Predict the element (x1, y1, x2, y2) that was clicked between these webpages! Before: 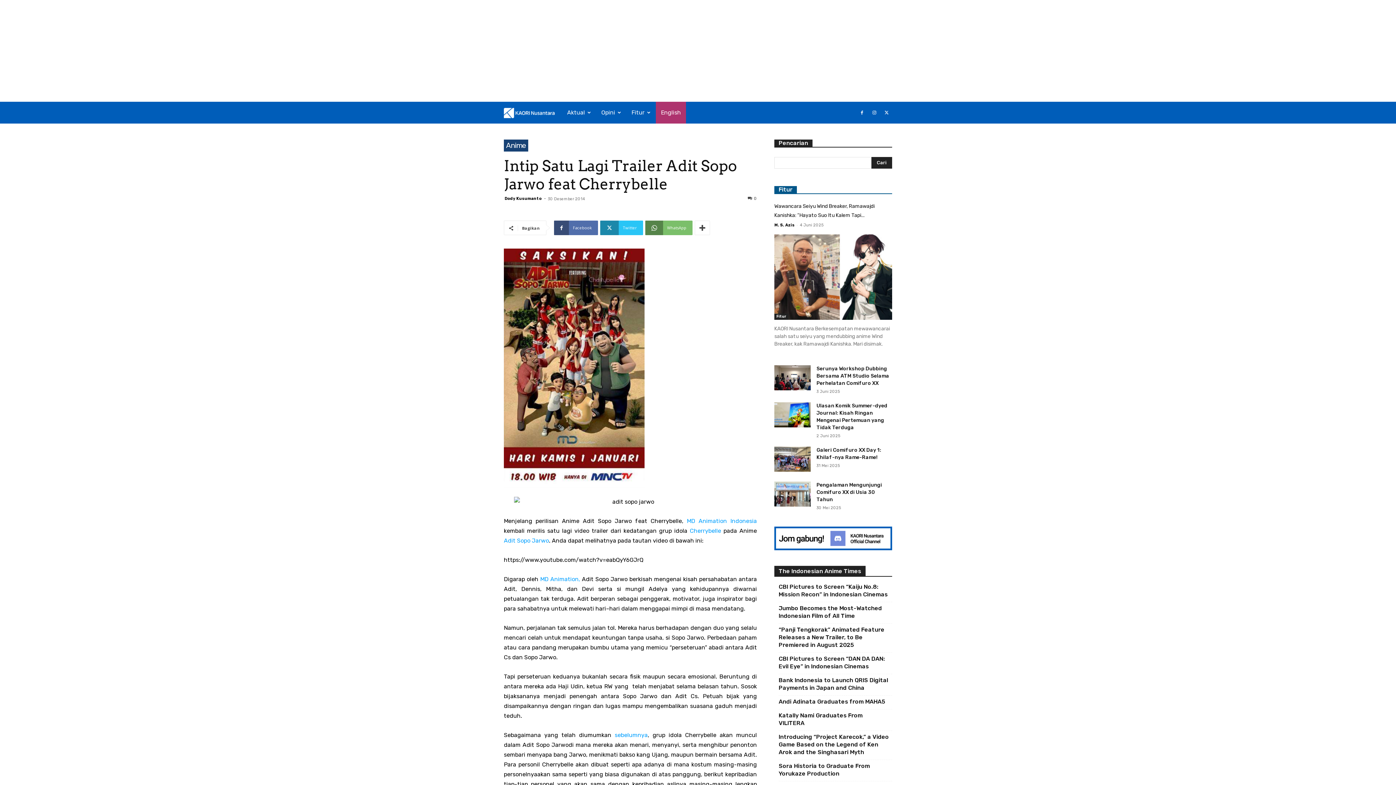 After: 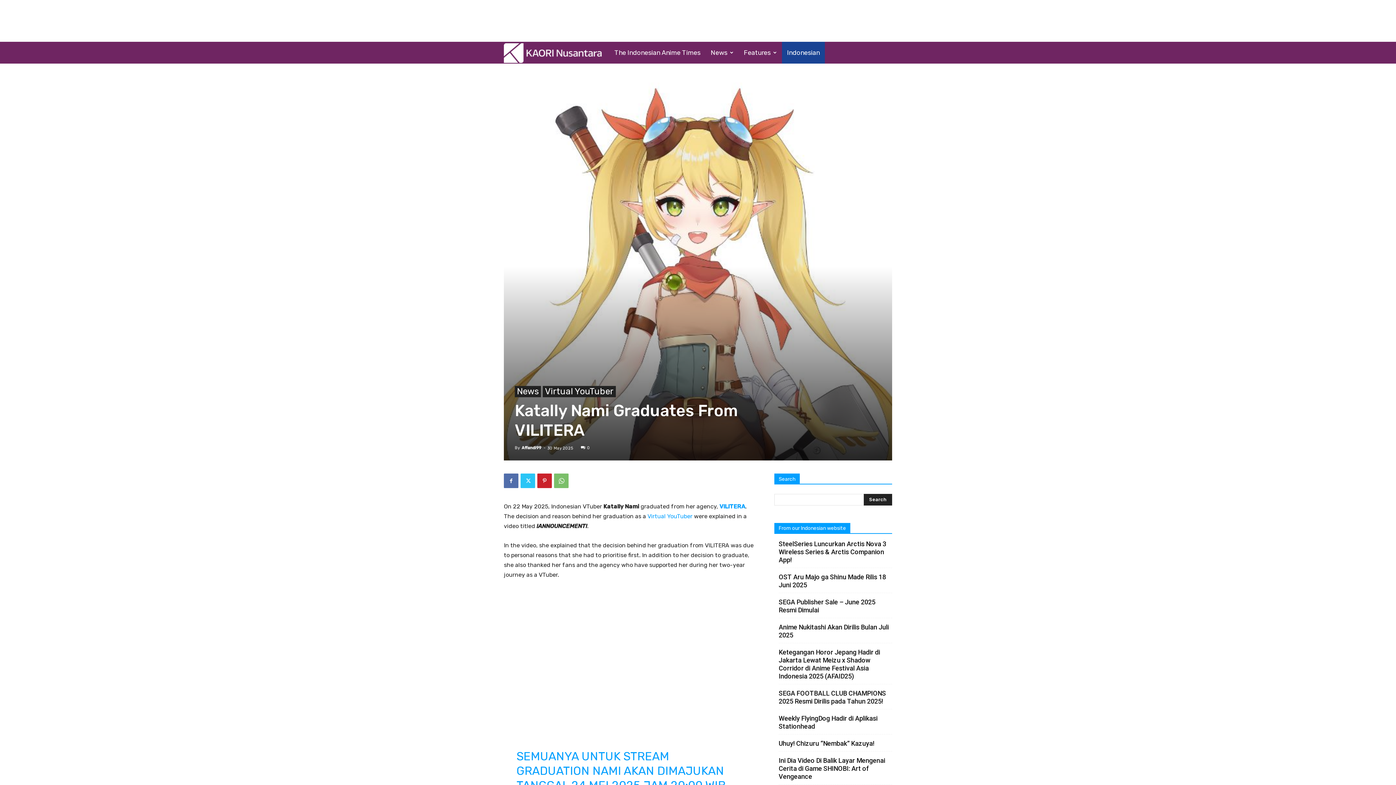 Action: label: Katally Nami Graduates From VILITERA bbox: (778, 712, 862, 727)